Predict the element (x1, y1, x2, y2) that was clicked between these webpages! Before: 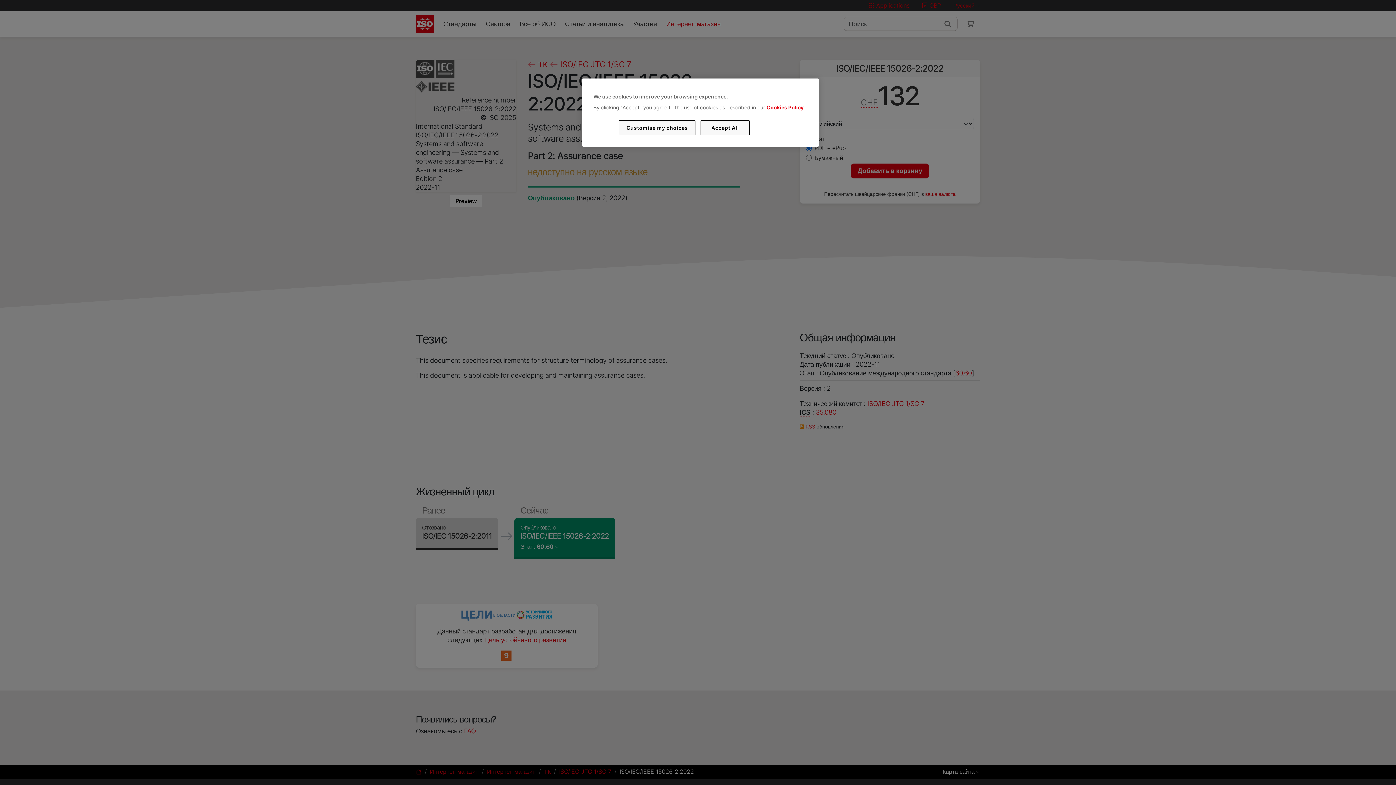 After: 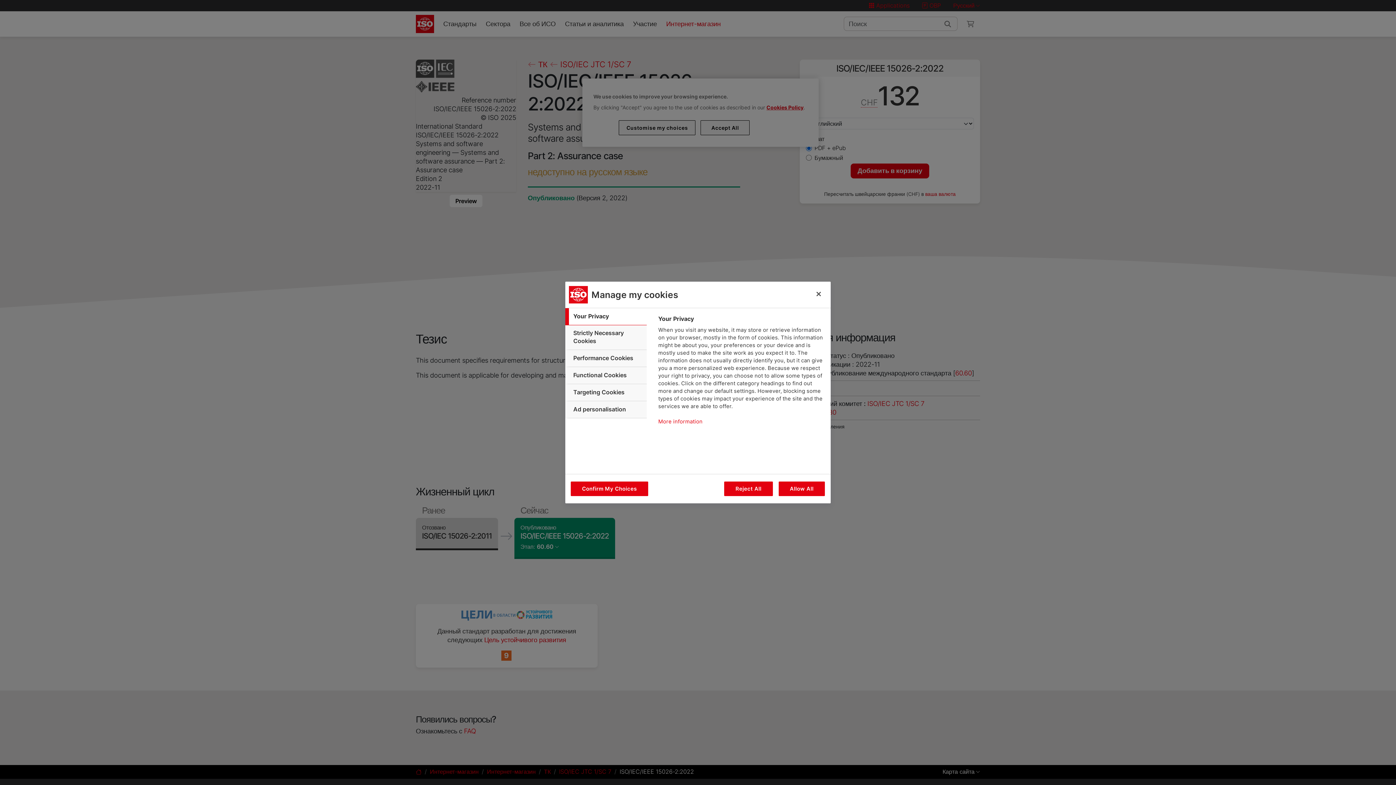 Action: bbox: (619, 120, 695, 135) label: Customise my choices